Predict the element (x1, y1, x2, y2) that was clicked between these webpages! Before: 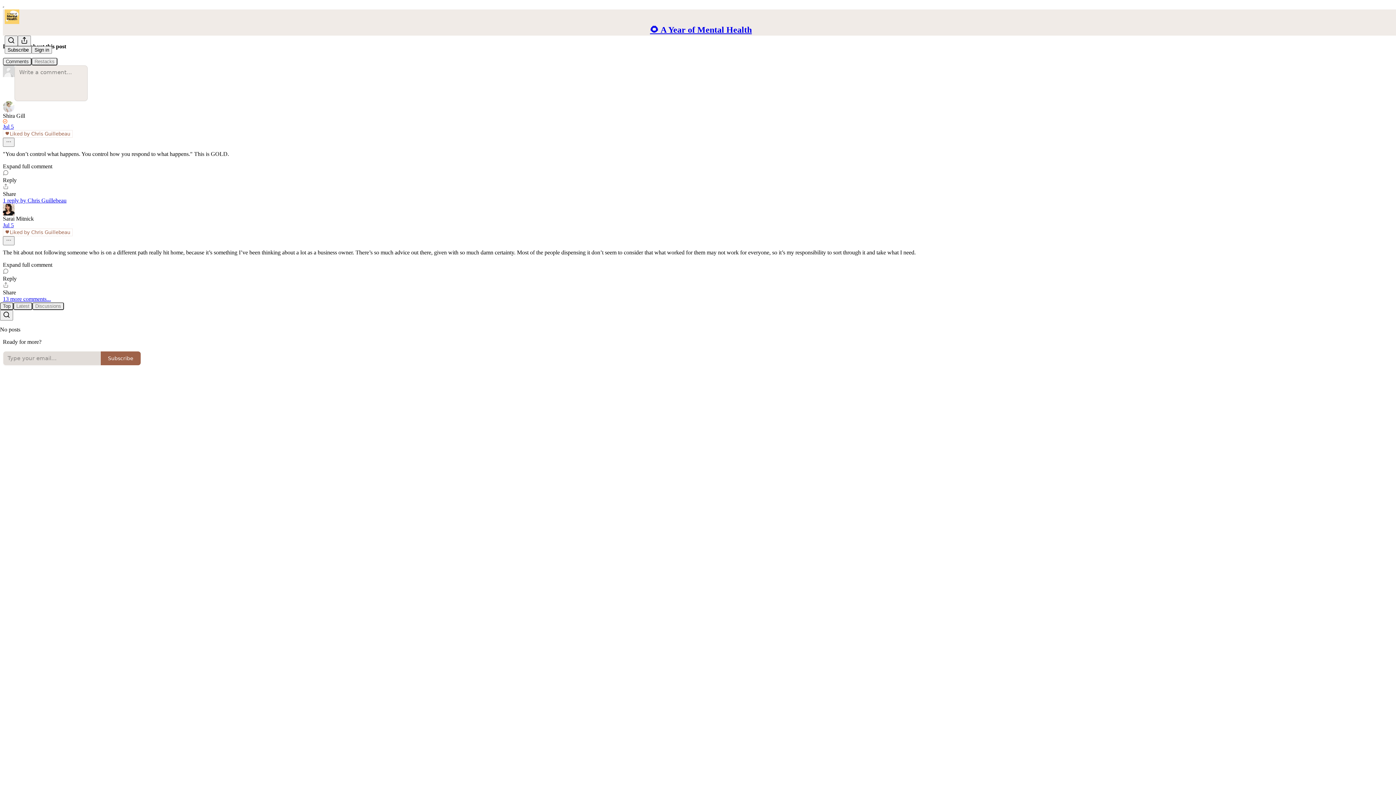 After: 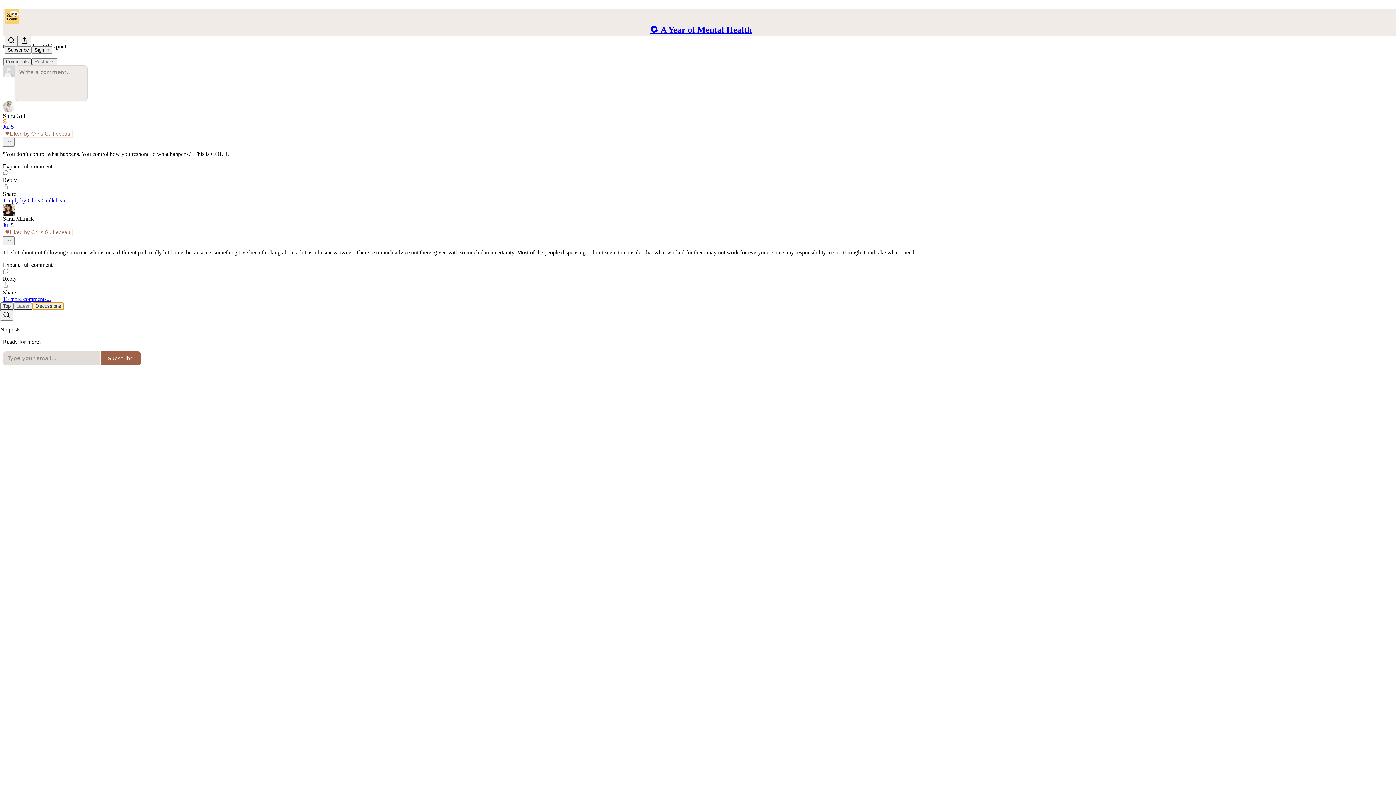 Action: label: Discussions bbox: (32, 302, 64, 310)